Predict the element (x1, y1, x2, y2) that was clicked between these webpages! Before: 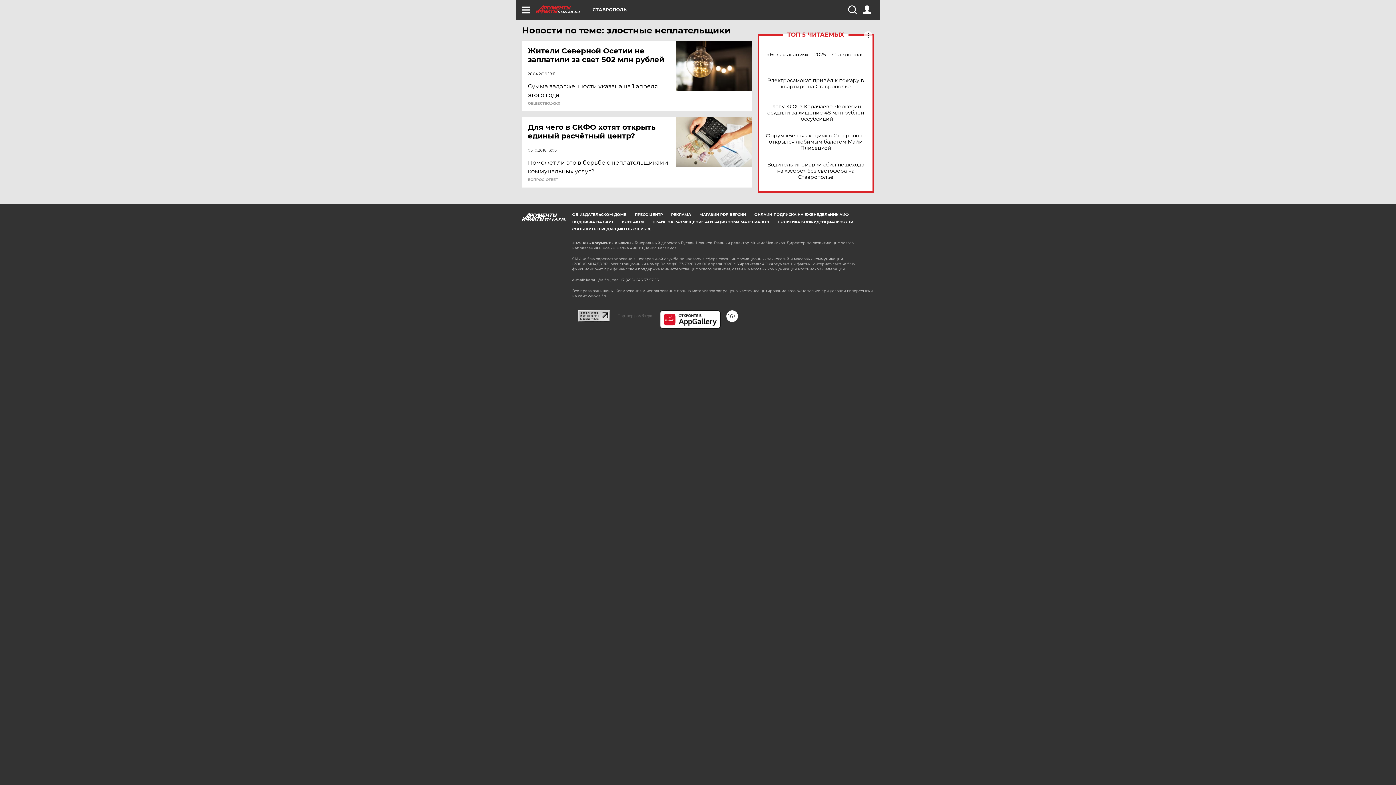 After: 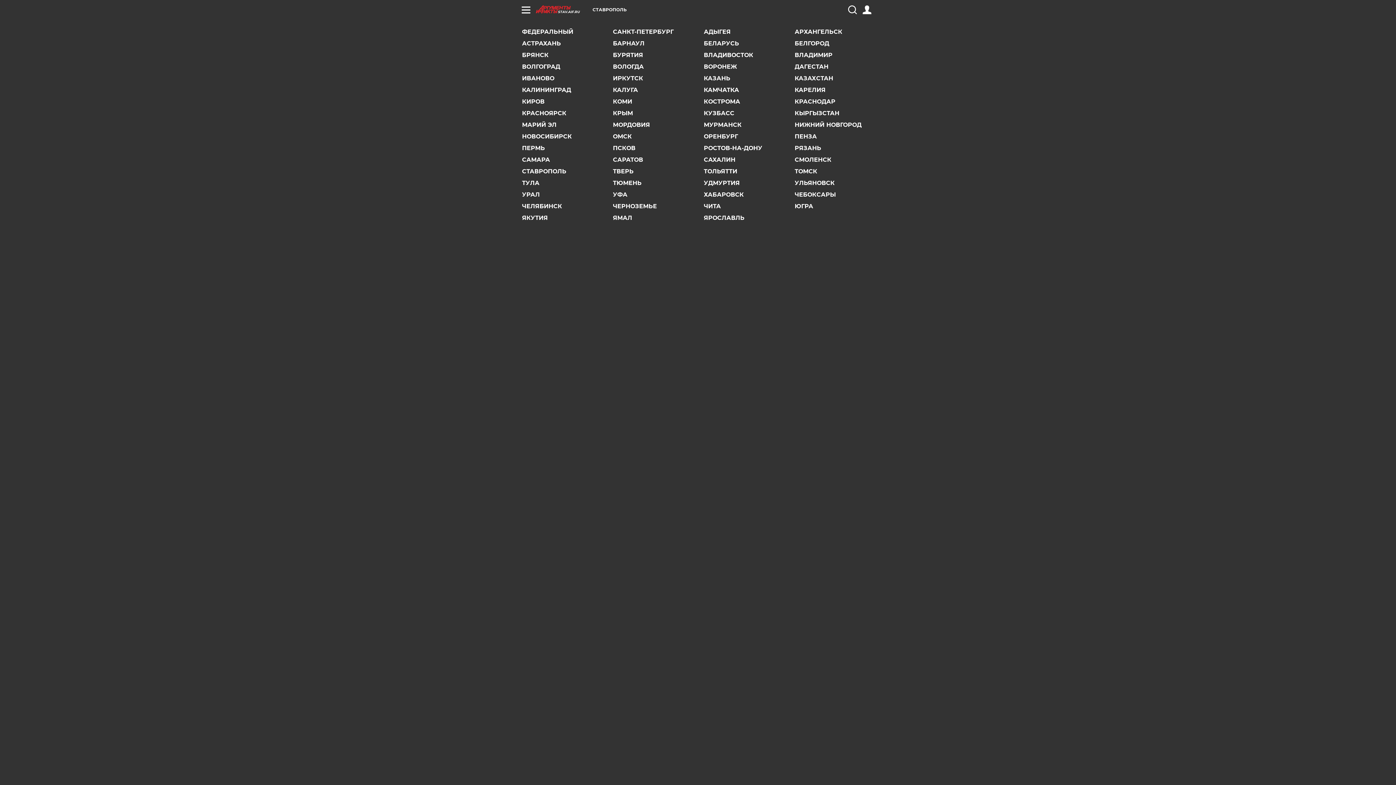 Action: label: СТАВРОПОЛЬ bbox: (592, 7, 626, 12)